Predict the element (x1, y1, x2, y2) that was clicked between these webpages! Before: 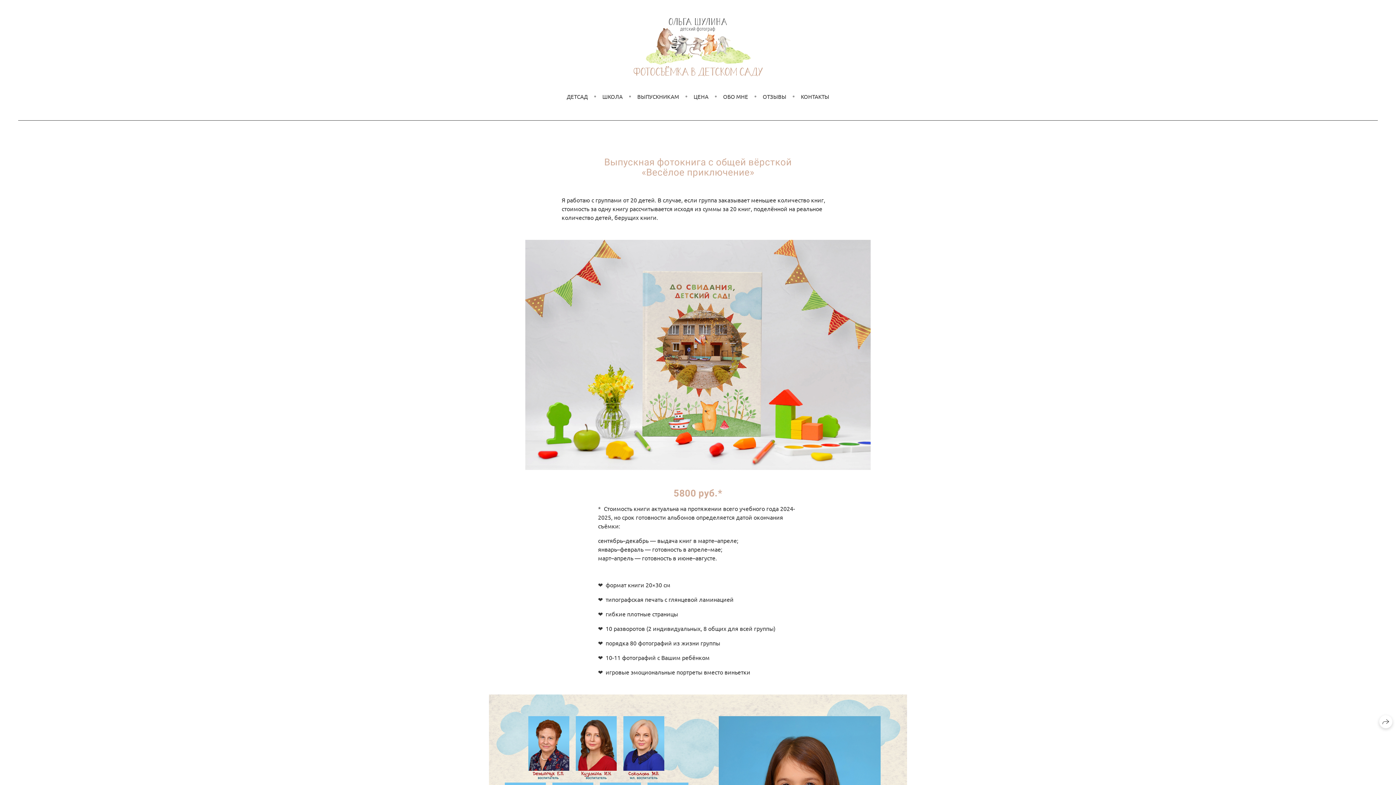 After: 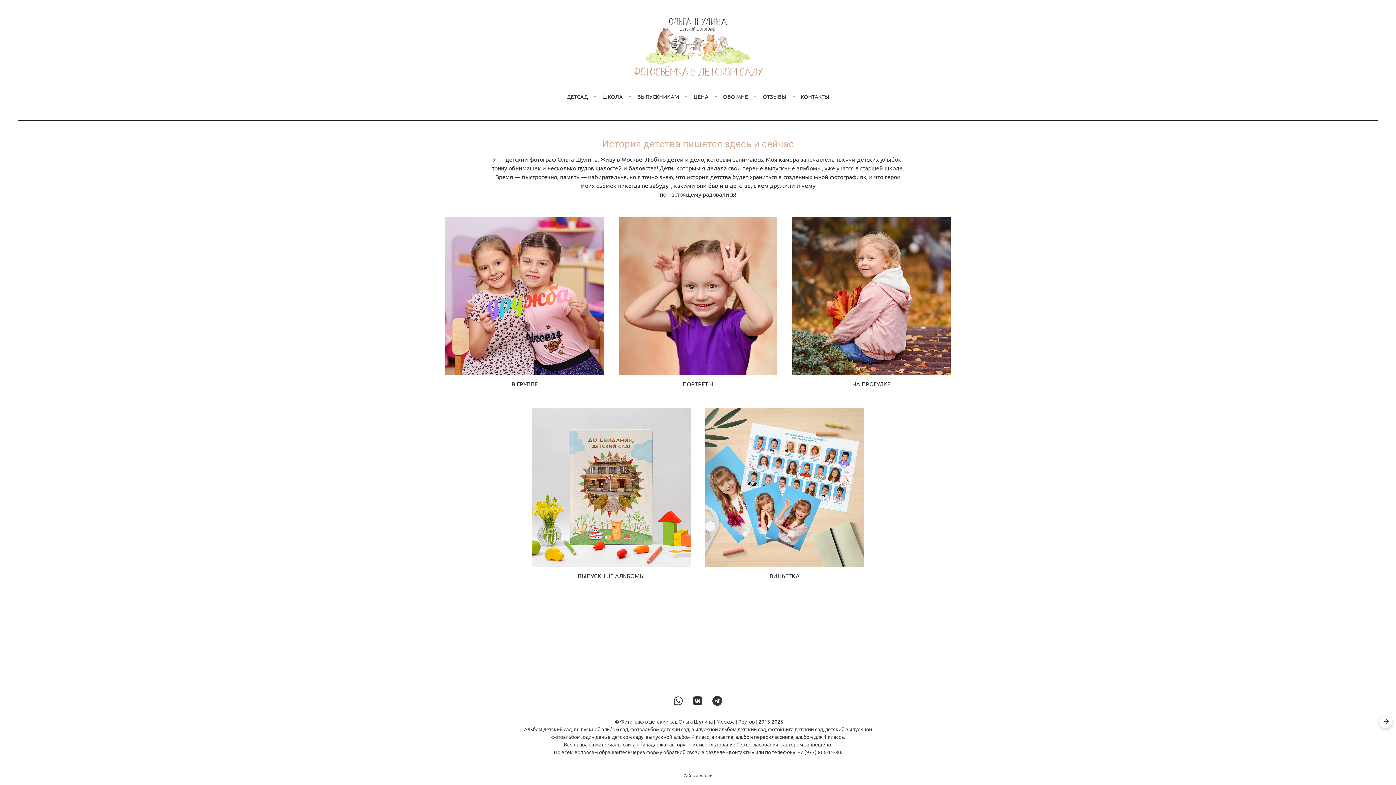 Action: bbox: (633, 18, 762, 76)